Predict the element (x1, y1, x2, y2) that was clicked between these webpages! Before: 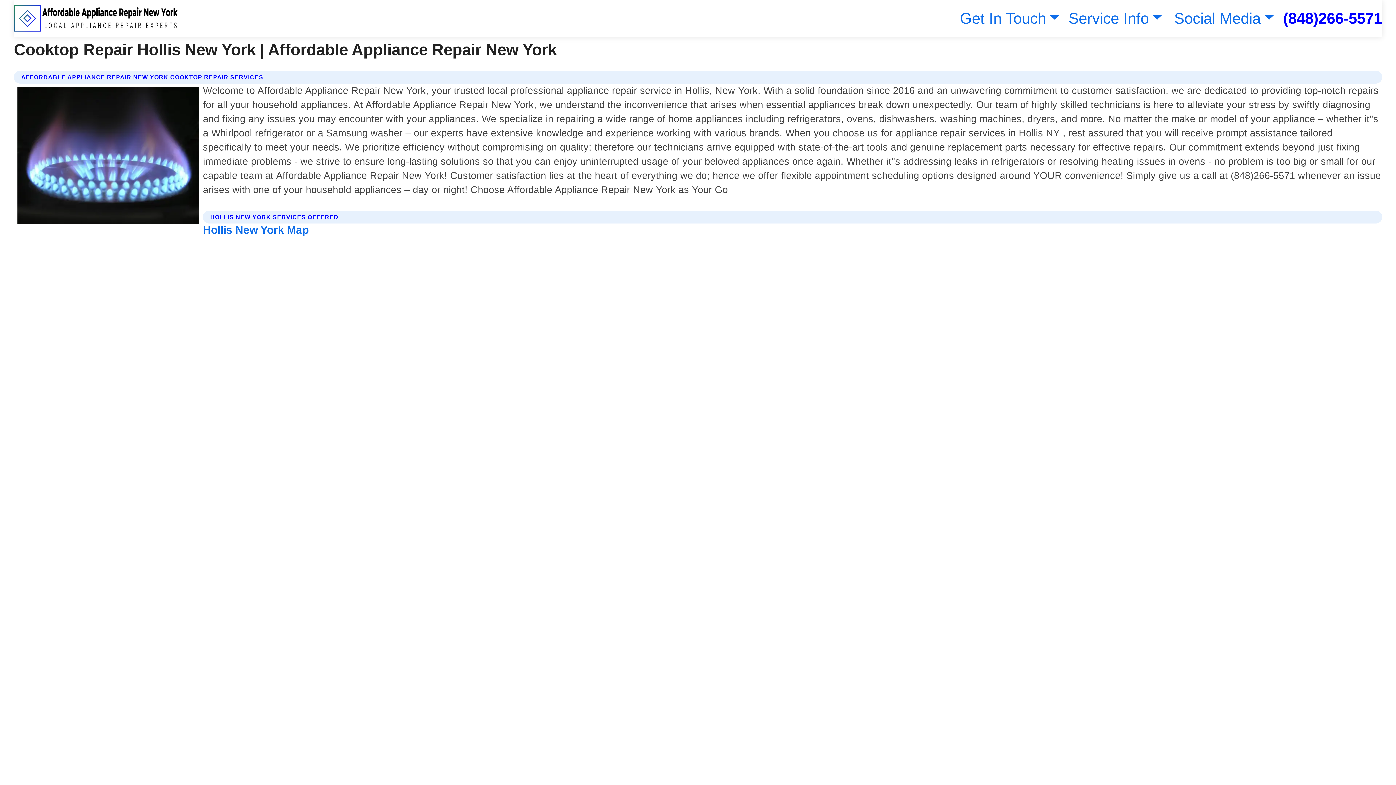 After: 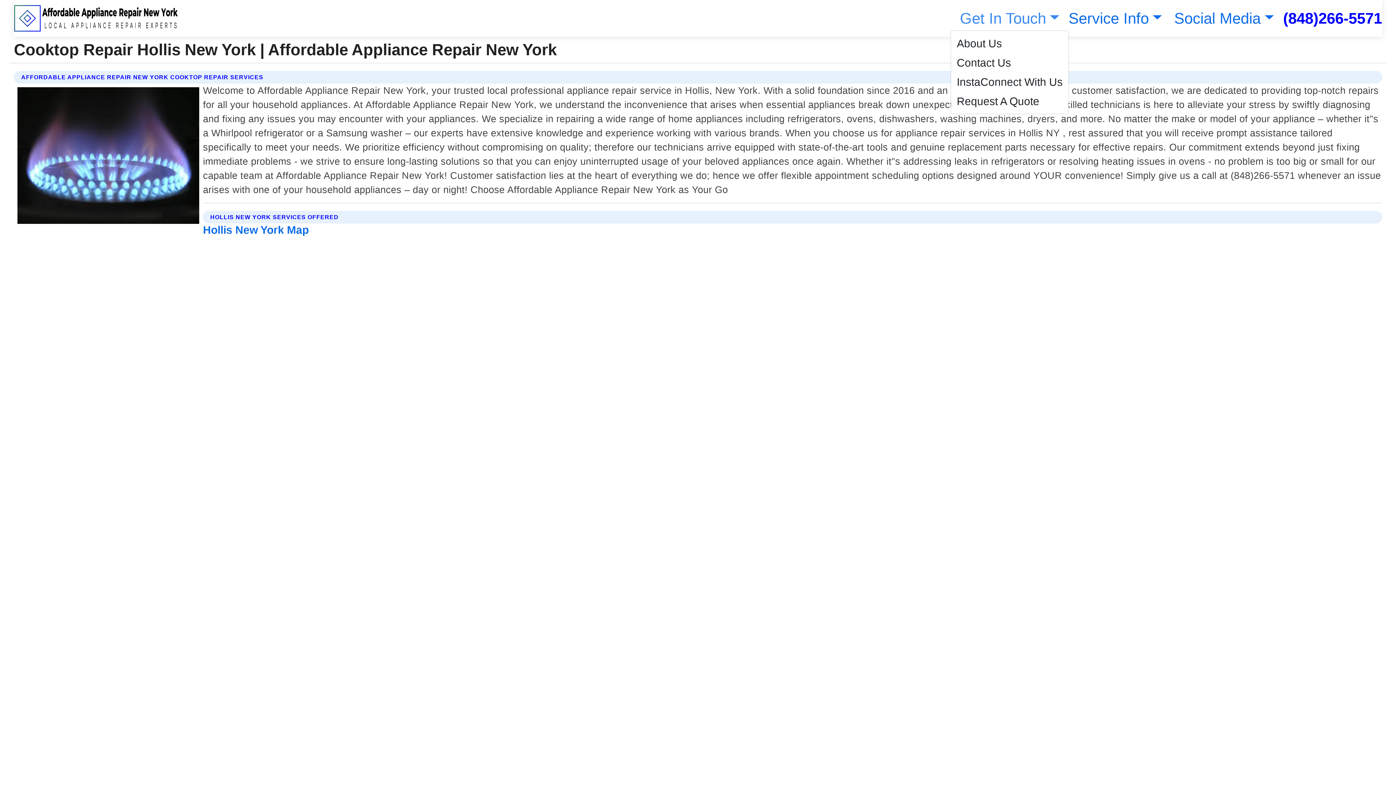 Action: bbox: (956, 9, 1059, 26) label: Get In Touch